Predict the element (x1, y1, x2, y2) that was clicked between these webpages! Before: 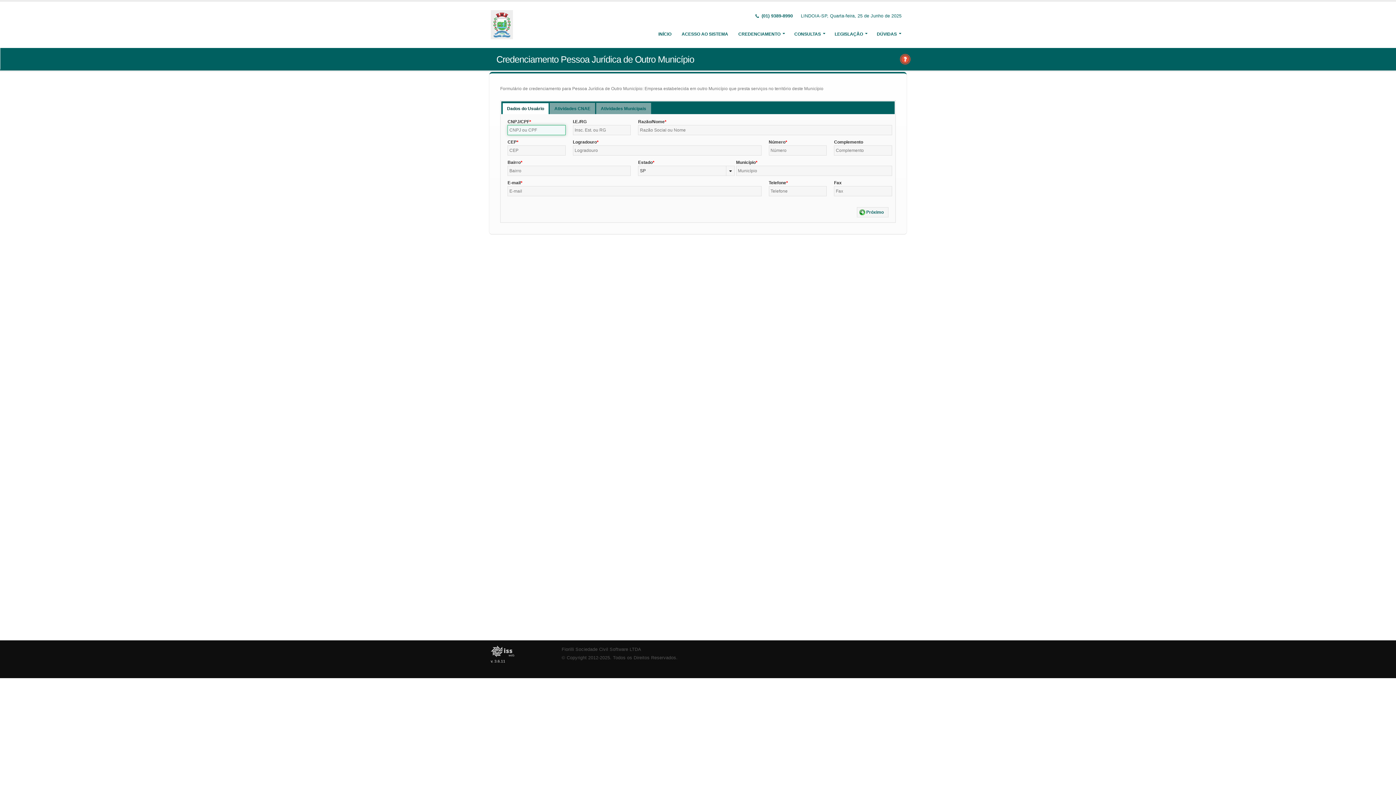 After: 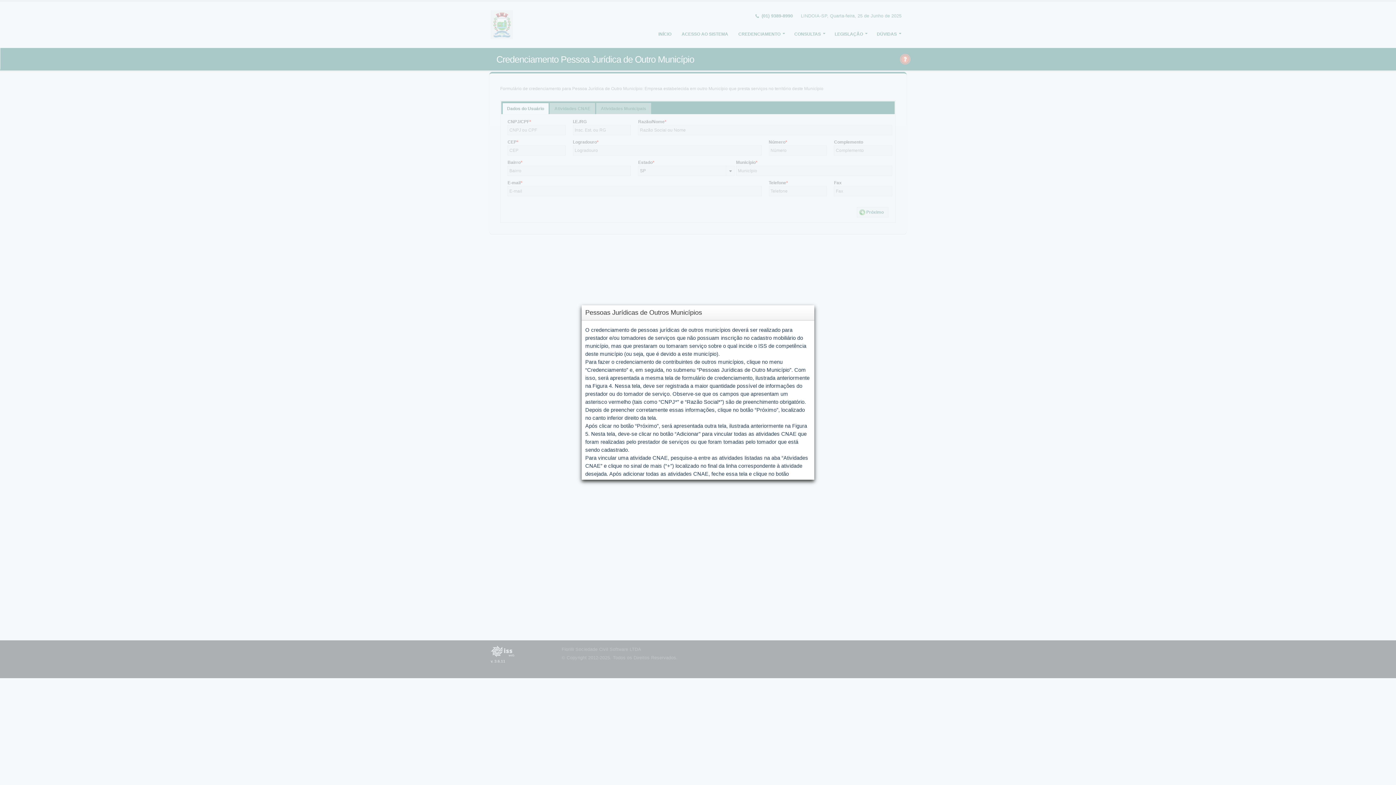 Action: bbox: (899, 55, 911, 61)